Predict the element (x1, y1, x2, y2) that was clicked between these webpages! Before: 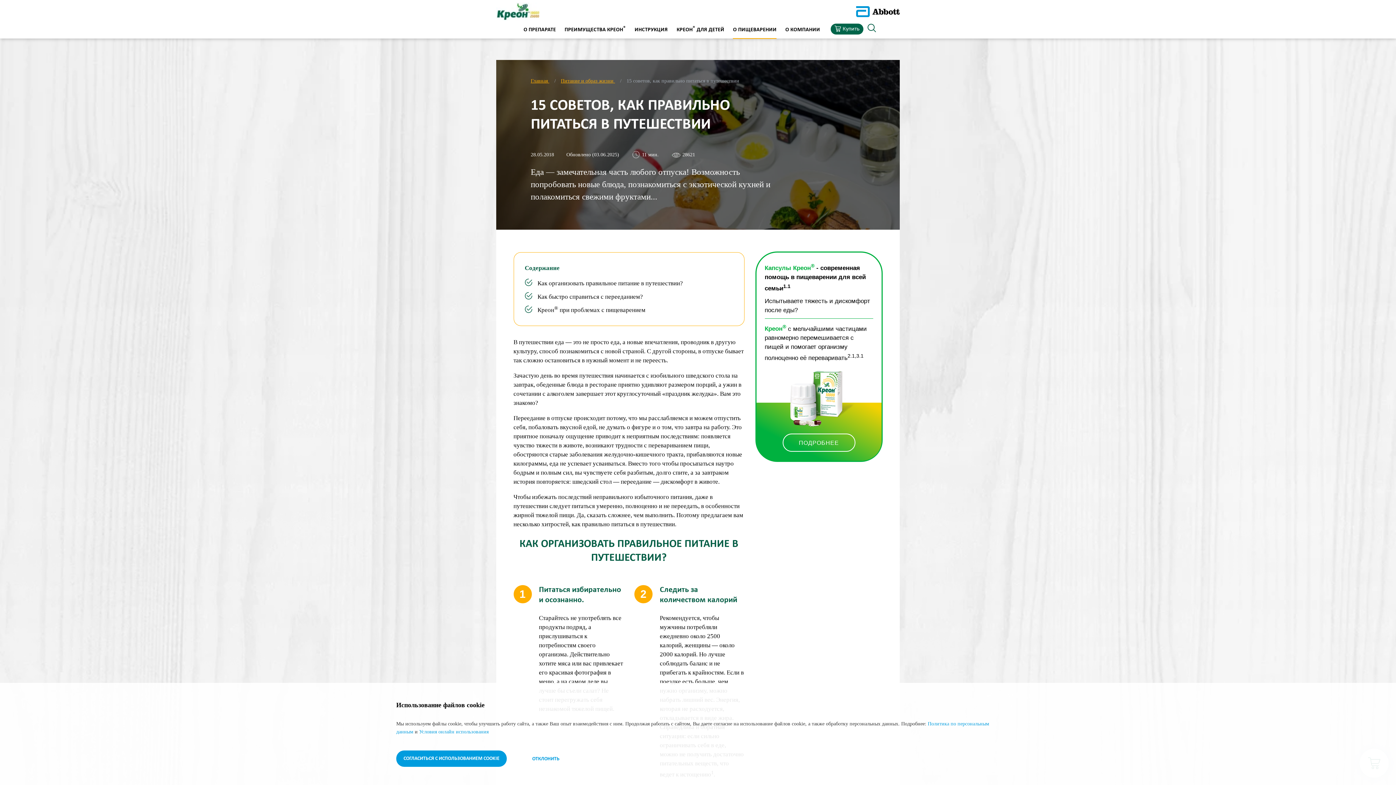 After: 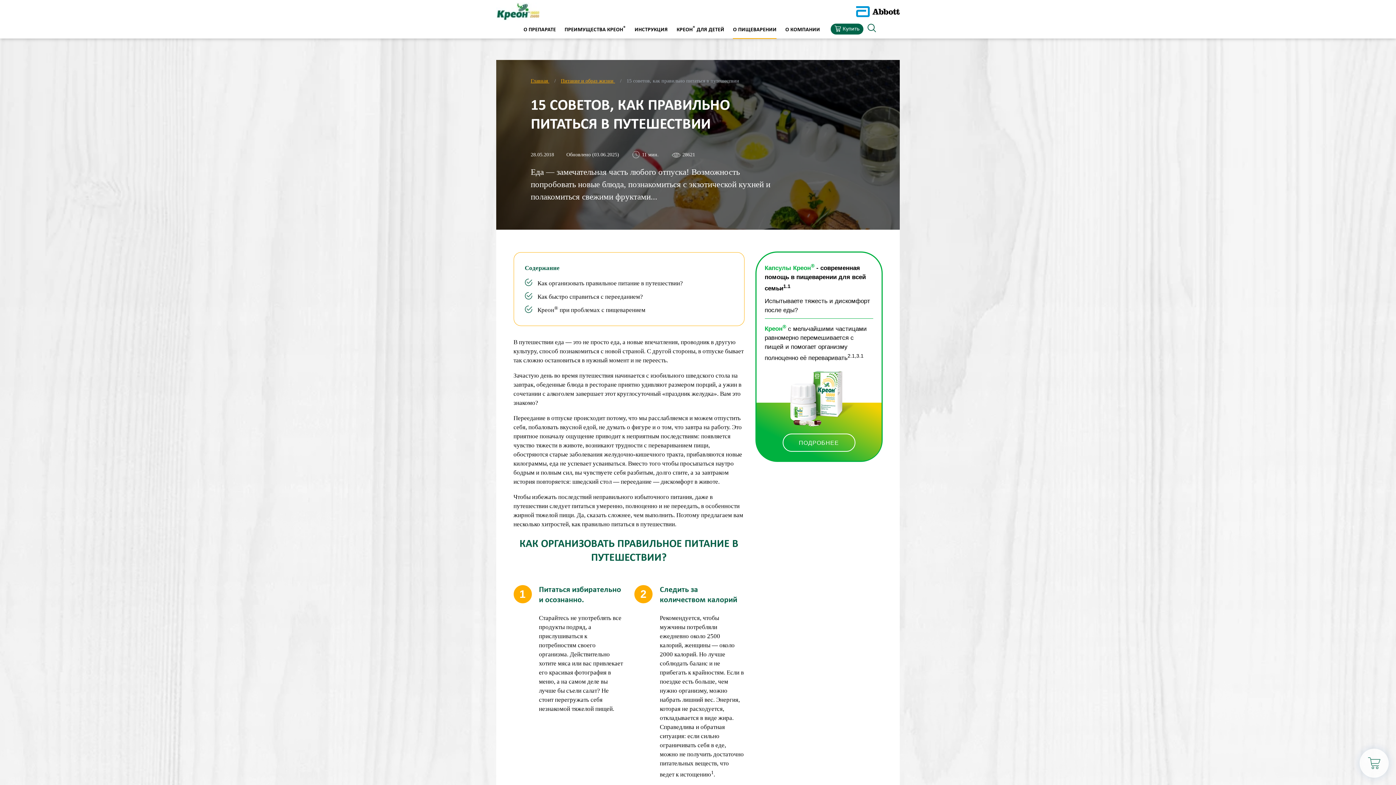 Action: bbox: (525, 753, 566, 765) label: ОТКЛОНИТЬ